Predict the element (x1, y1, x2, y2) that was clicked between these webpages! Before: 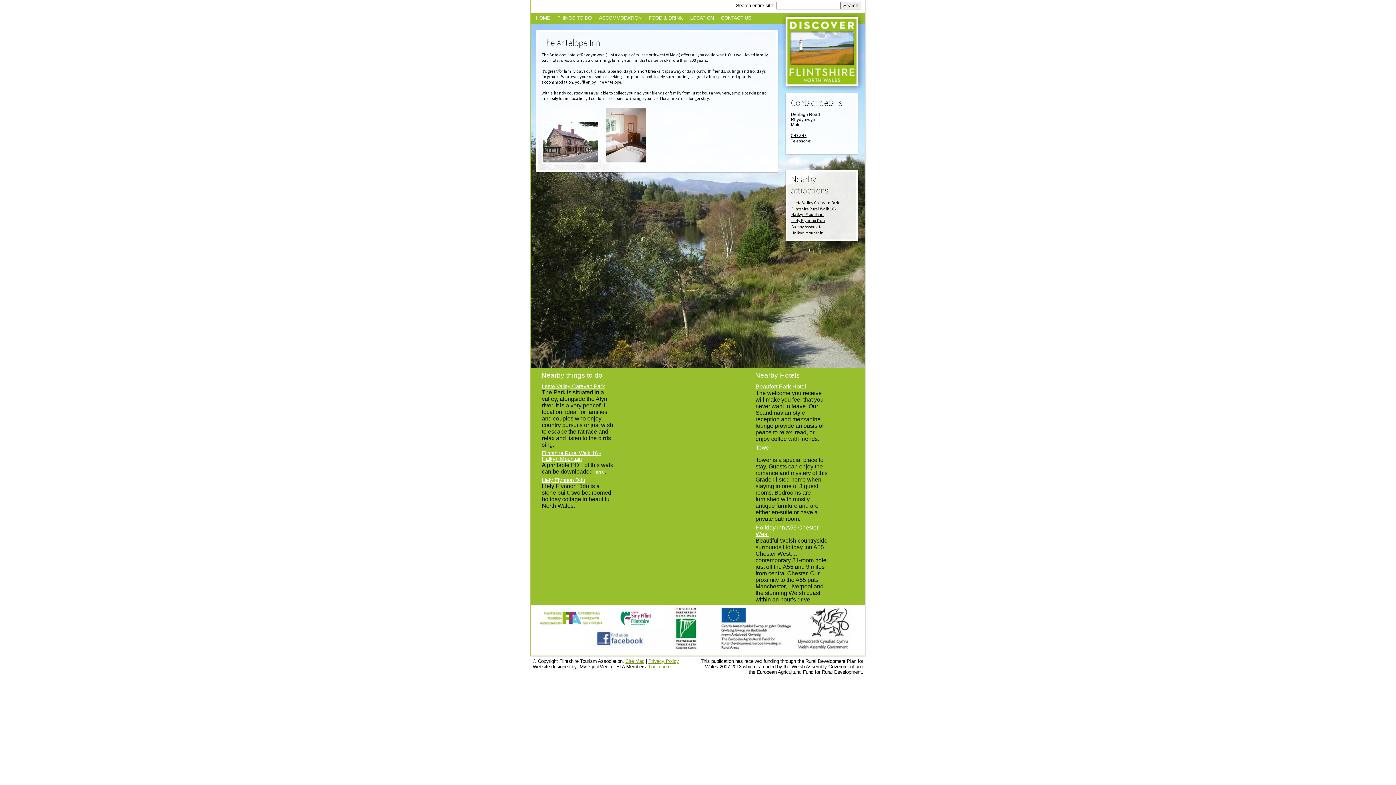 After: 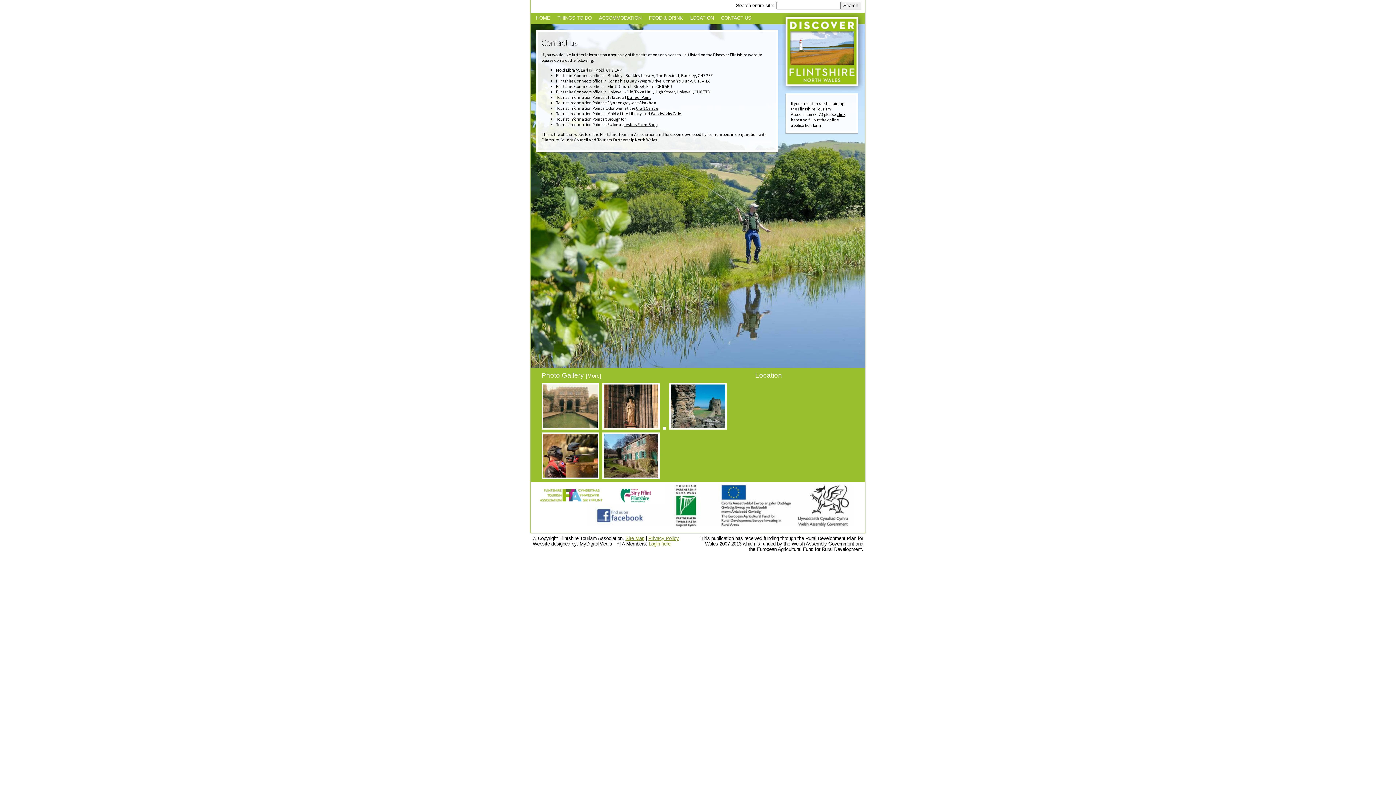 Action: bbox: (721, 15, 751, 20) label: CONTACT US